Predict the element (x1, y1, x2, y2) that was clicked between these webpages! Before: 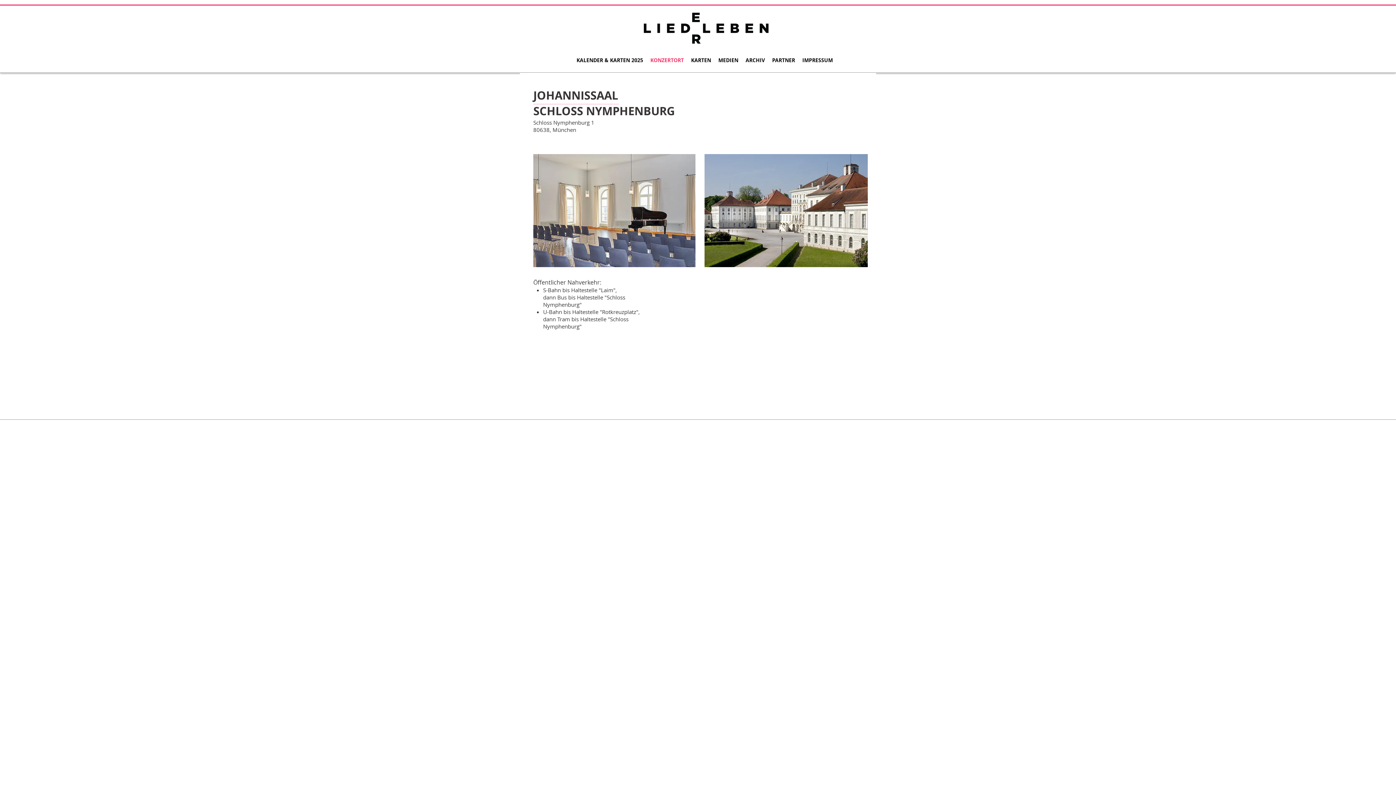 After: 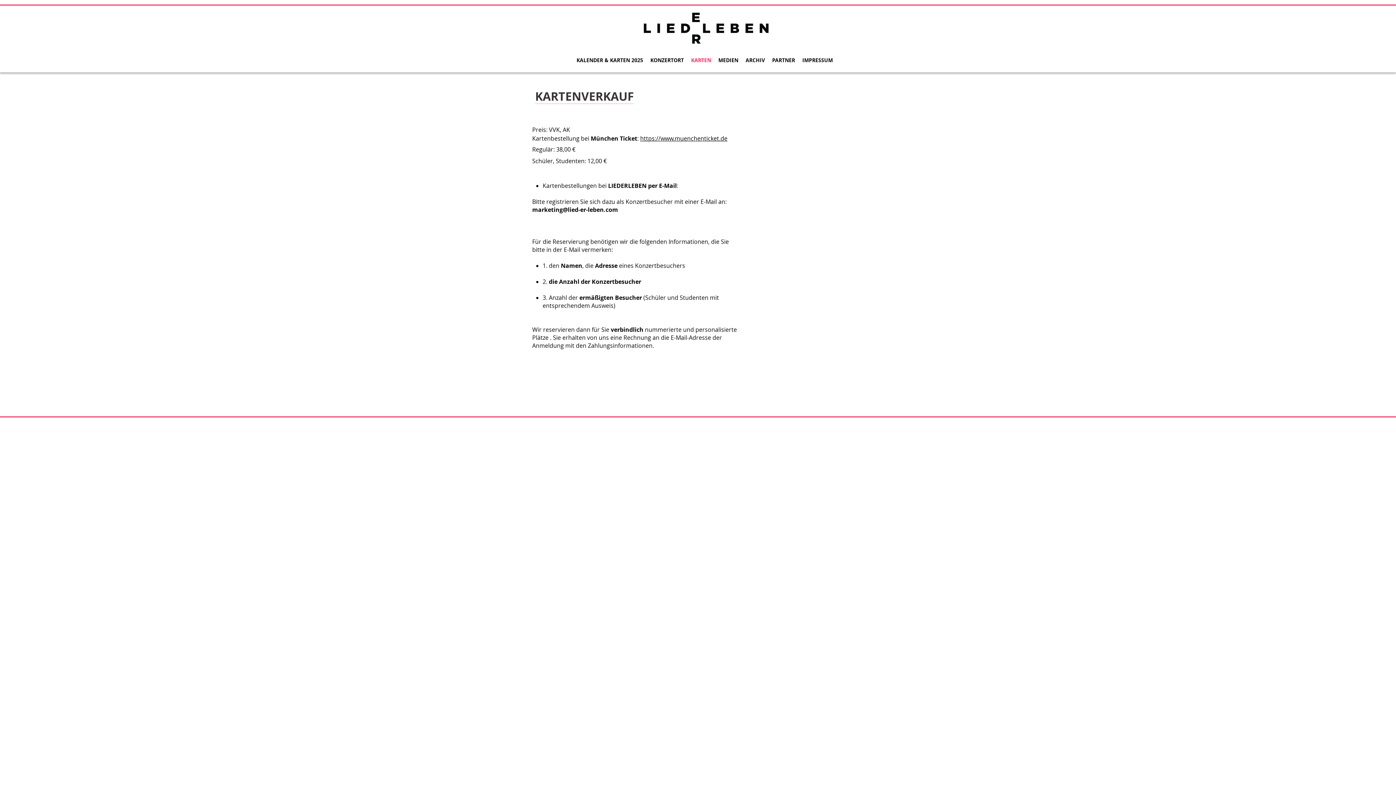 Action: bbox: (687, 53, 714, 66) label: KARTEN